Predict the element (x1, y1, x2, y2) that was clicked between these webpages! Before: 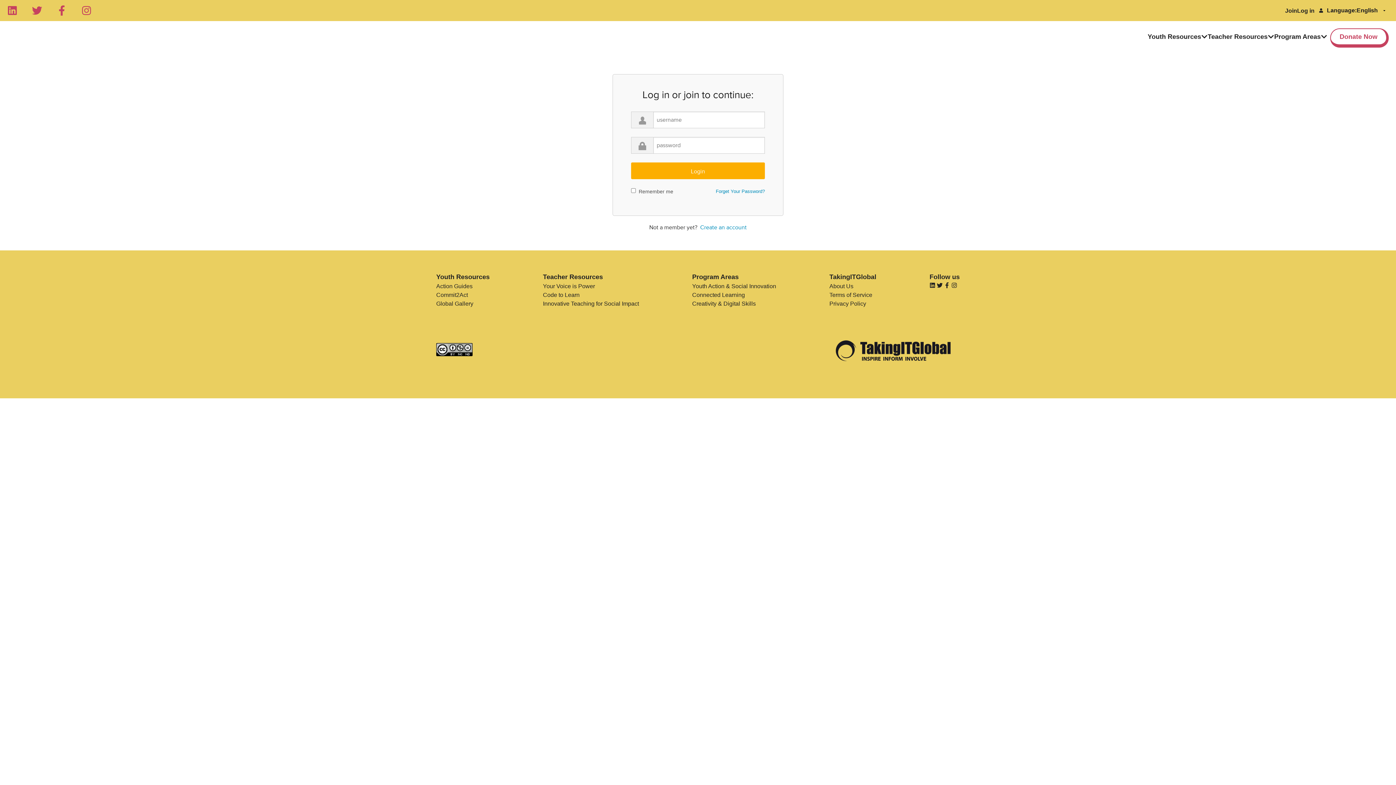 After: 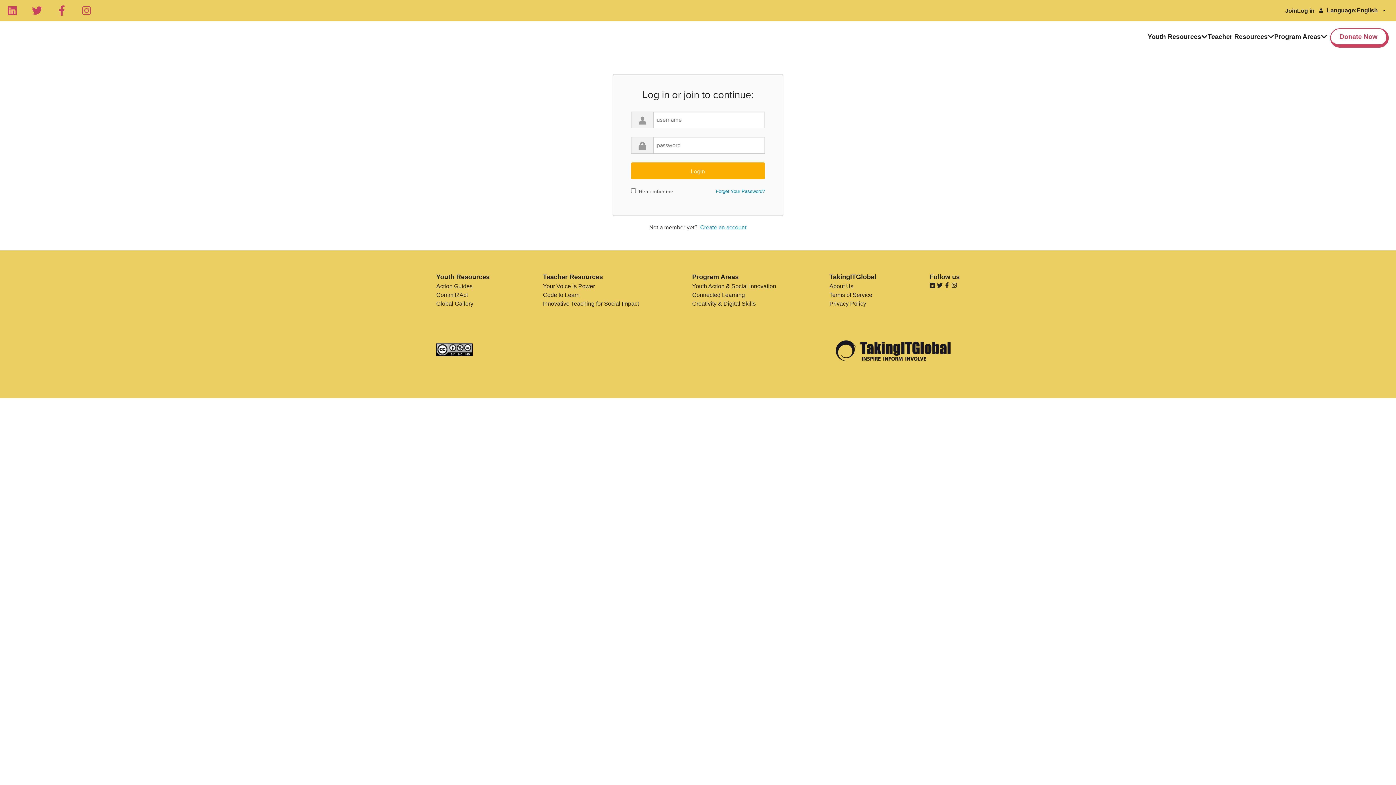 Action: label: Action Guides bbox: (436, 282, 489, 290)